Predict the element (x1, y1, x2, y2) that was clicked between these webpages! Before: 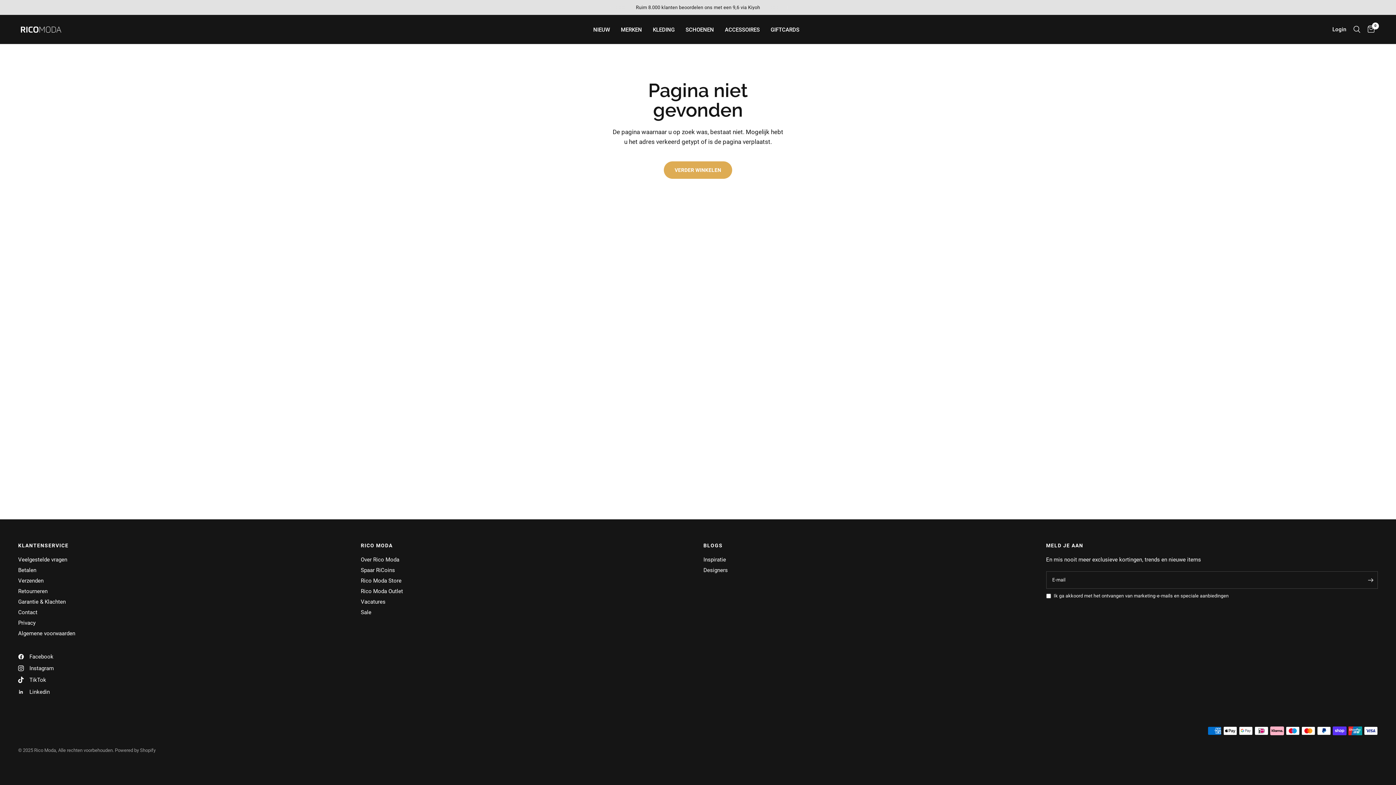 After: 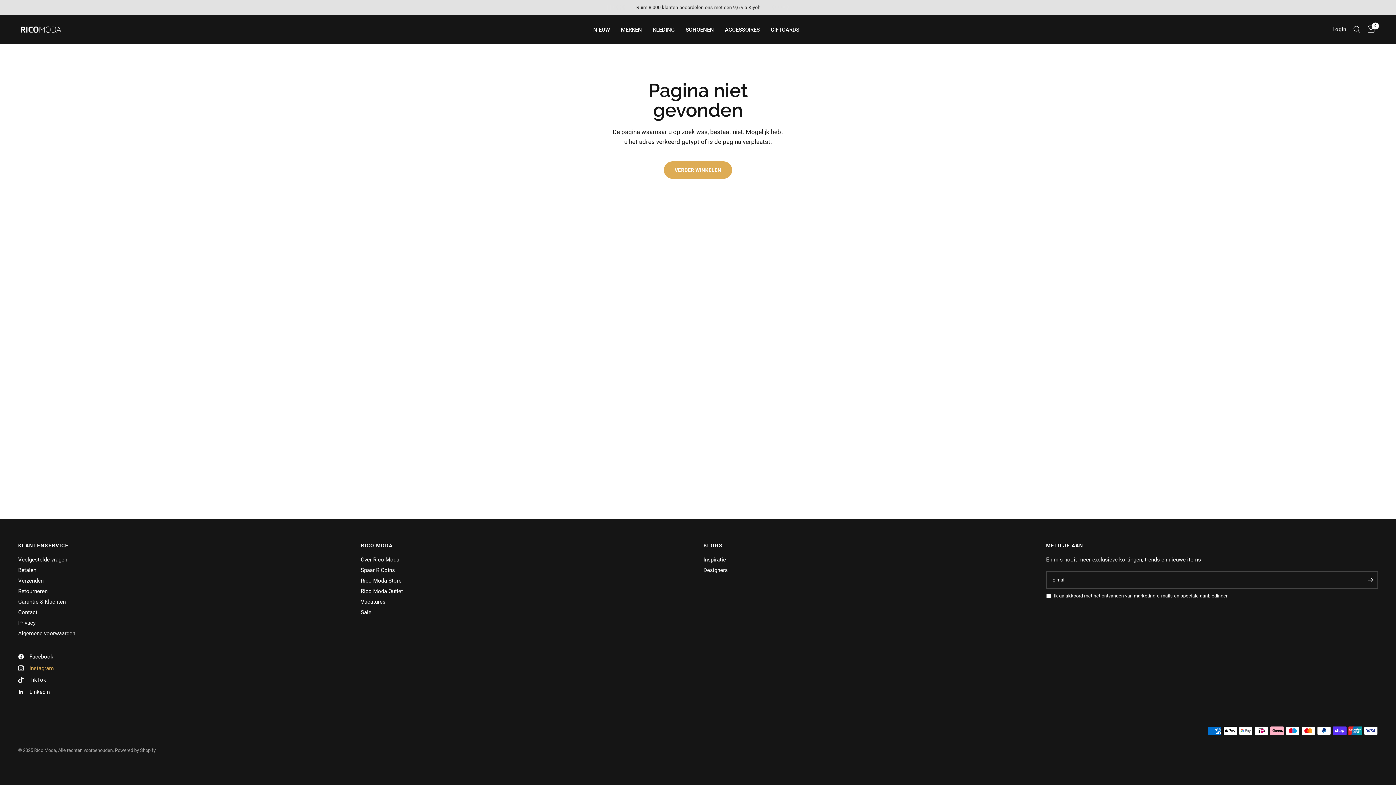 Action: bbox: (18, 664, 53, 673) label: Instagram